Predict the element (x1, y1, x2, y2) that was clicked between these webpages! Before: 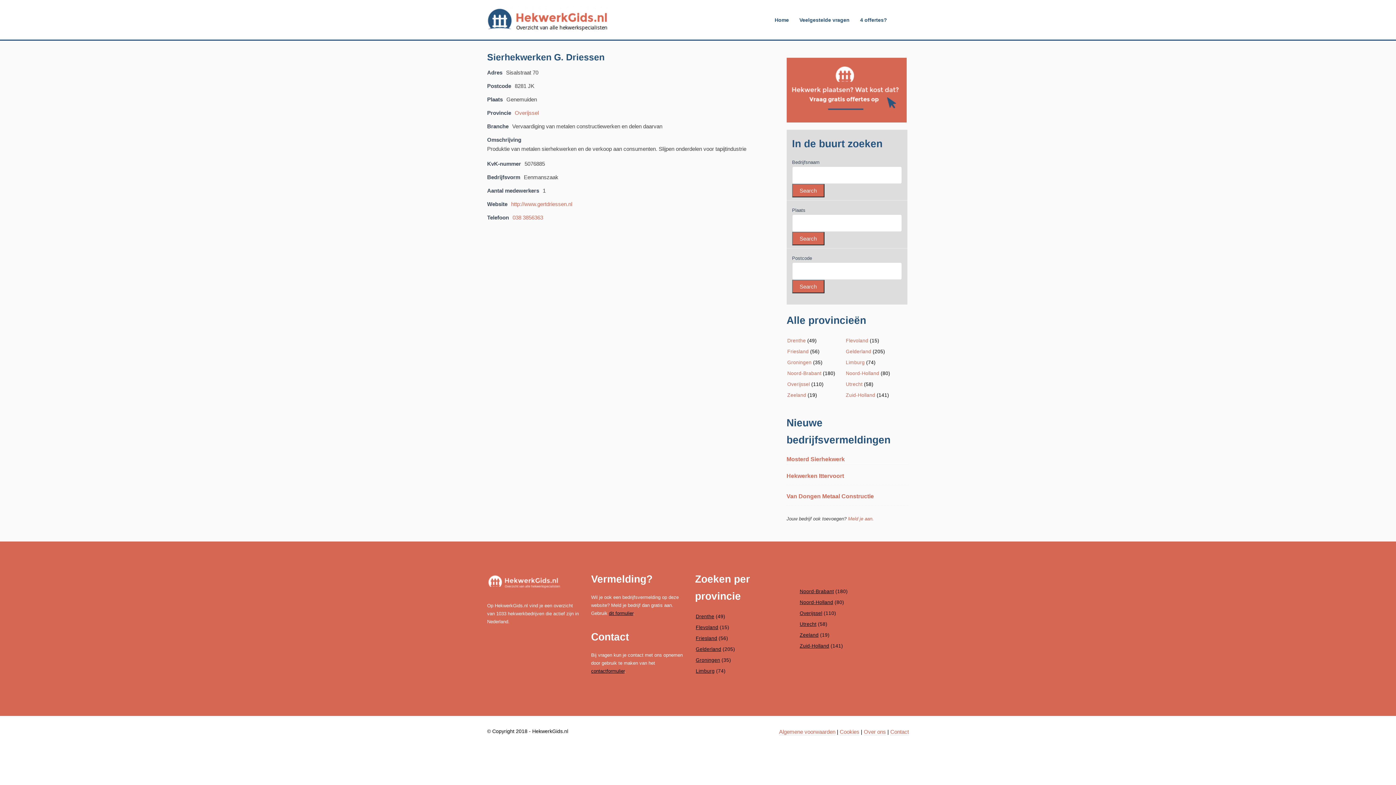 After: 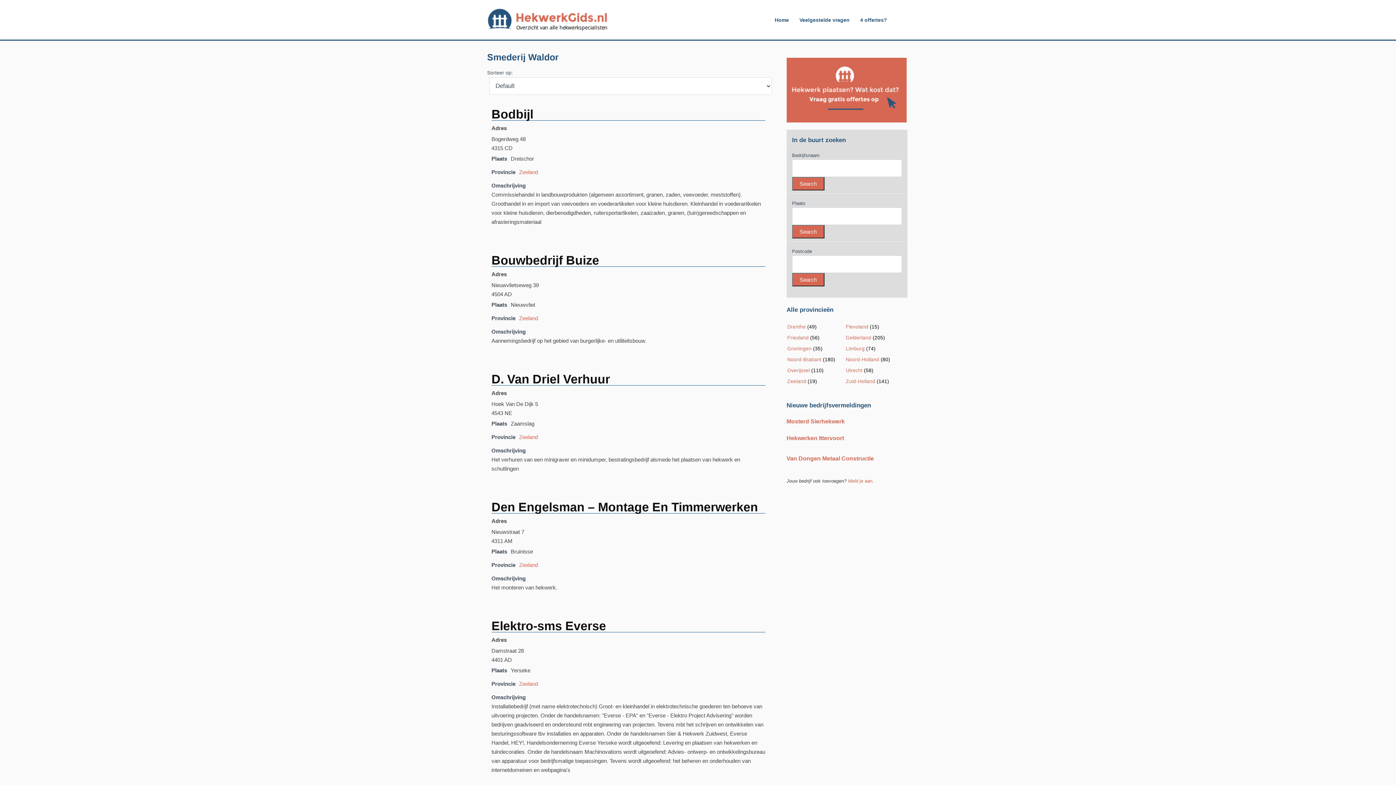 Action: label: Zeeland bbox: (787, 392, 806, 398)